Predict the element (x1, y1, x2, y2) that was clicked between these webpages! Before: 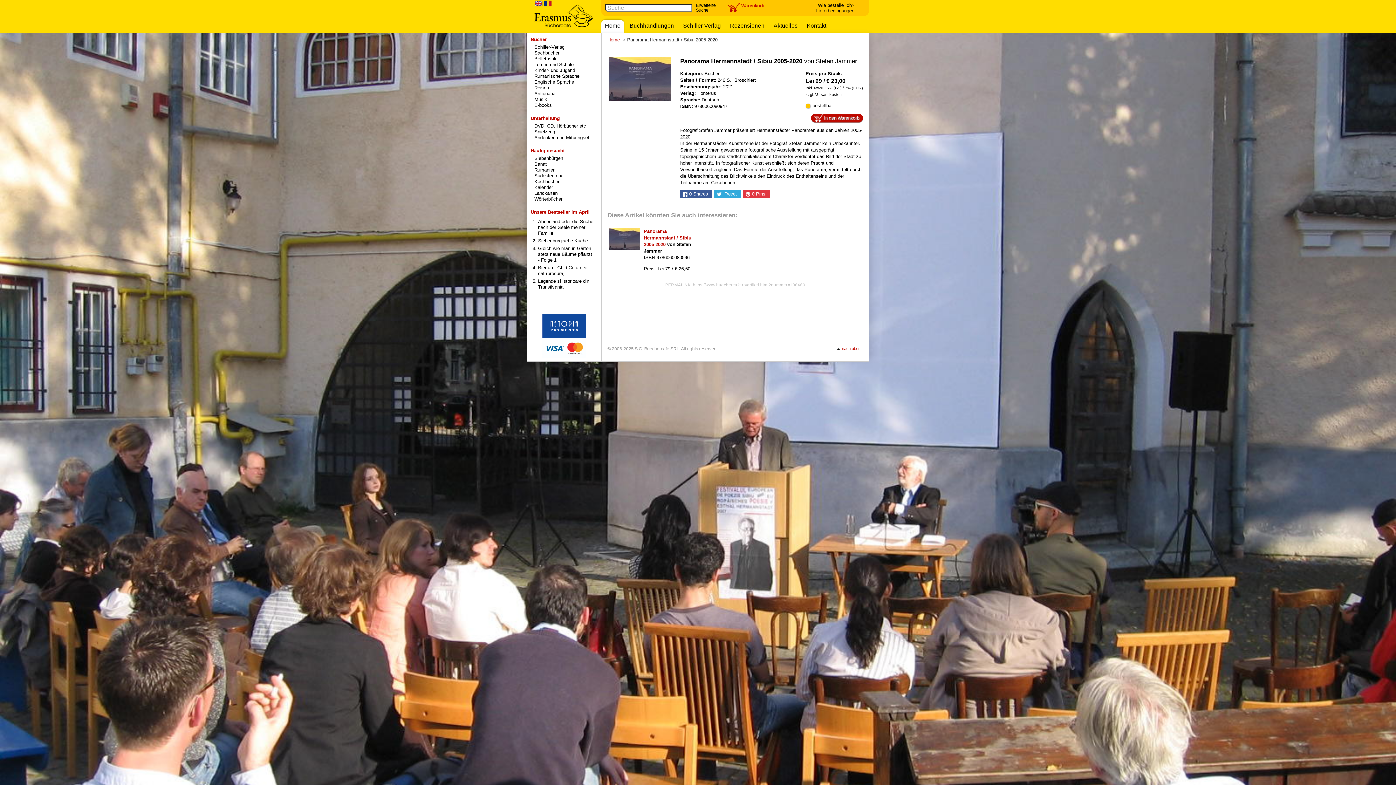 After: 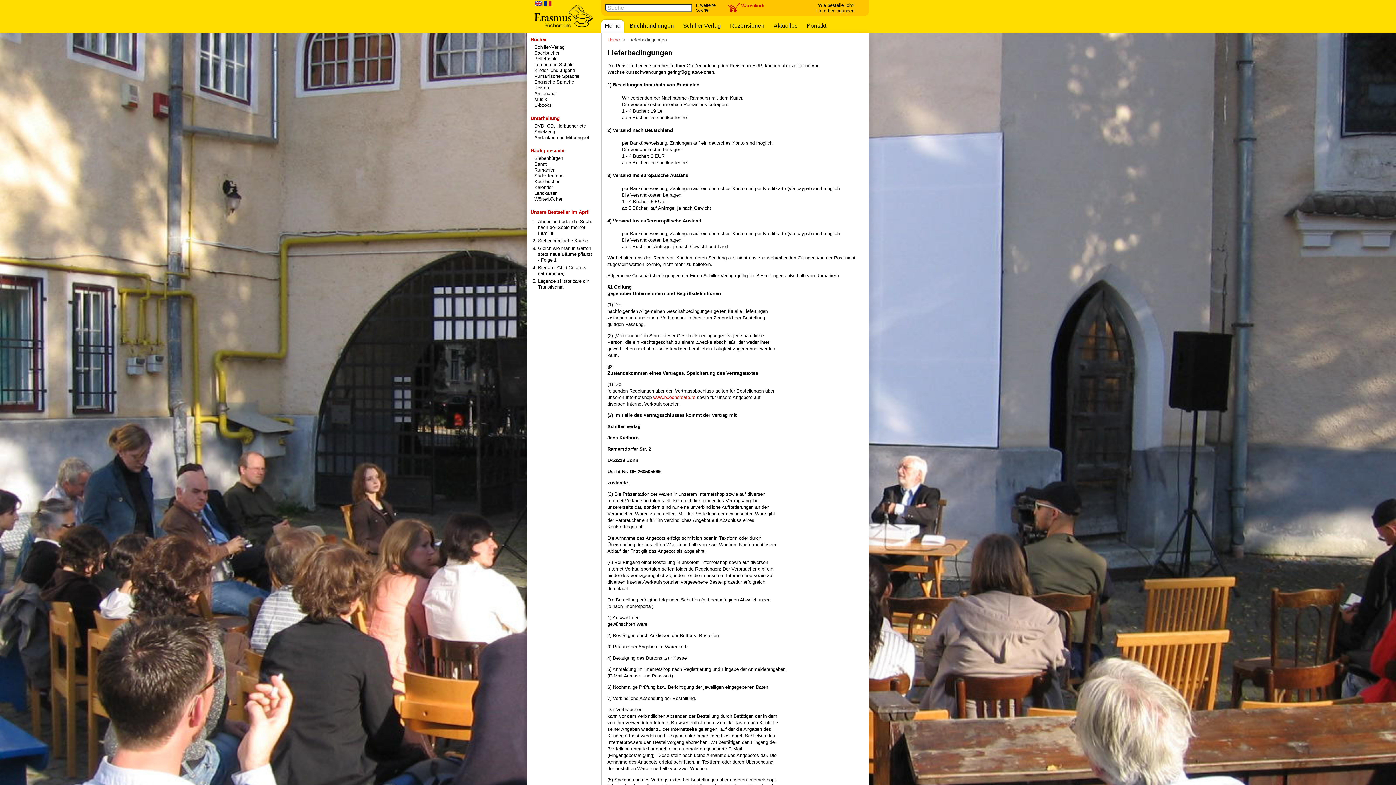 Action: bbox: (816, 8, 854, 13) label: Lieferbedingungen